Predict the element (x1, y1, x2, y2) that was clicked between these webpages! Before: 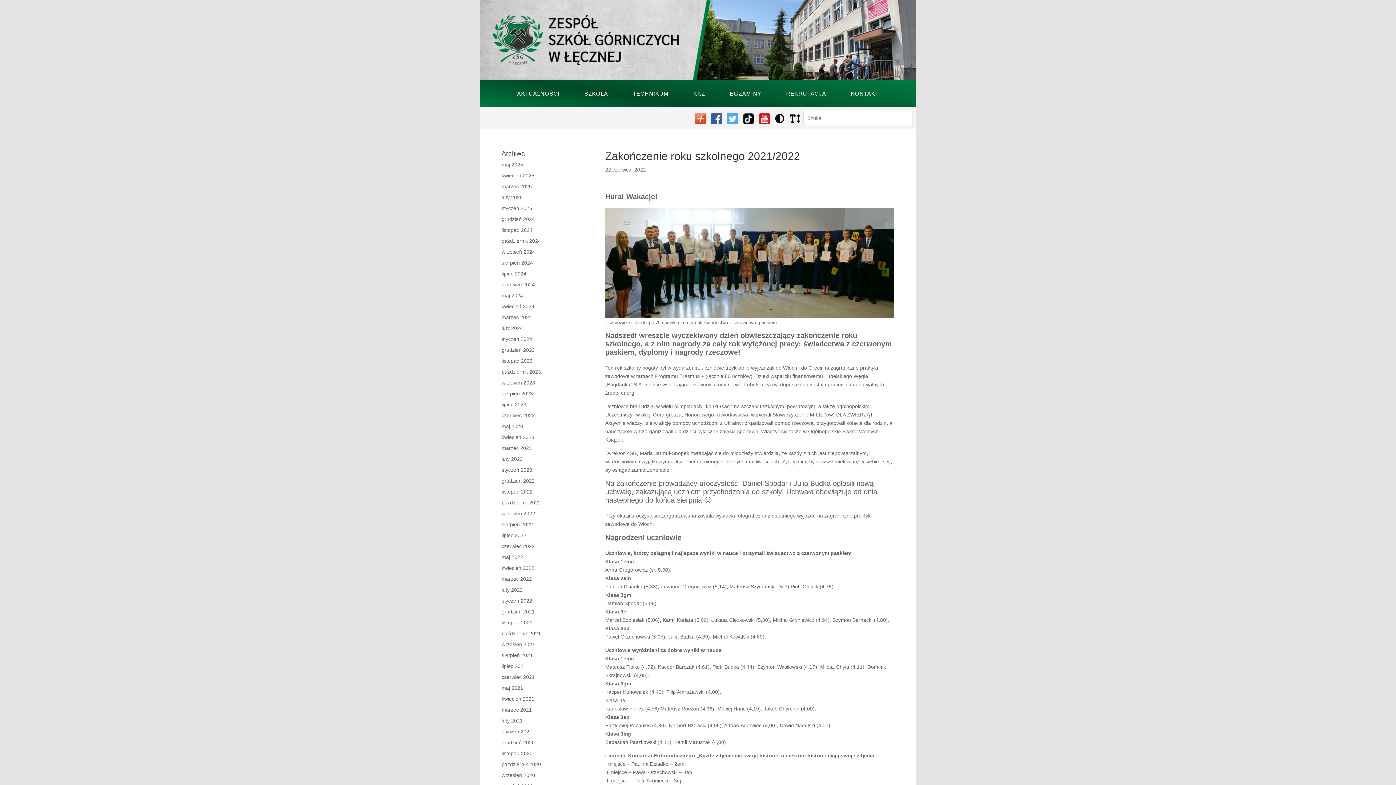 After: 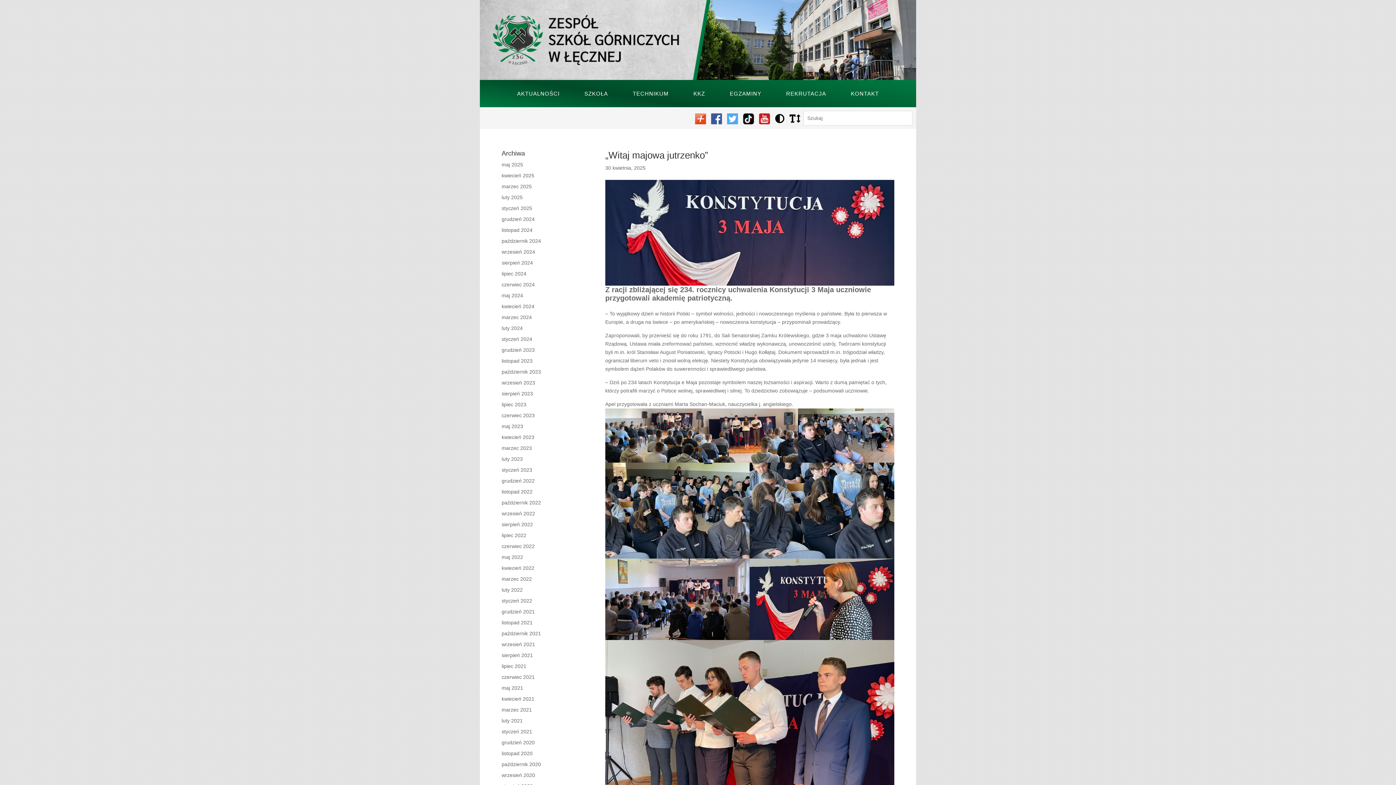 Action: label: kwiecień 2025 bbox: (501, 172, 534, 178)